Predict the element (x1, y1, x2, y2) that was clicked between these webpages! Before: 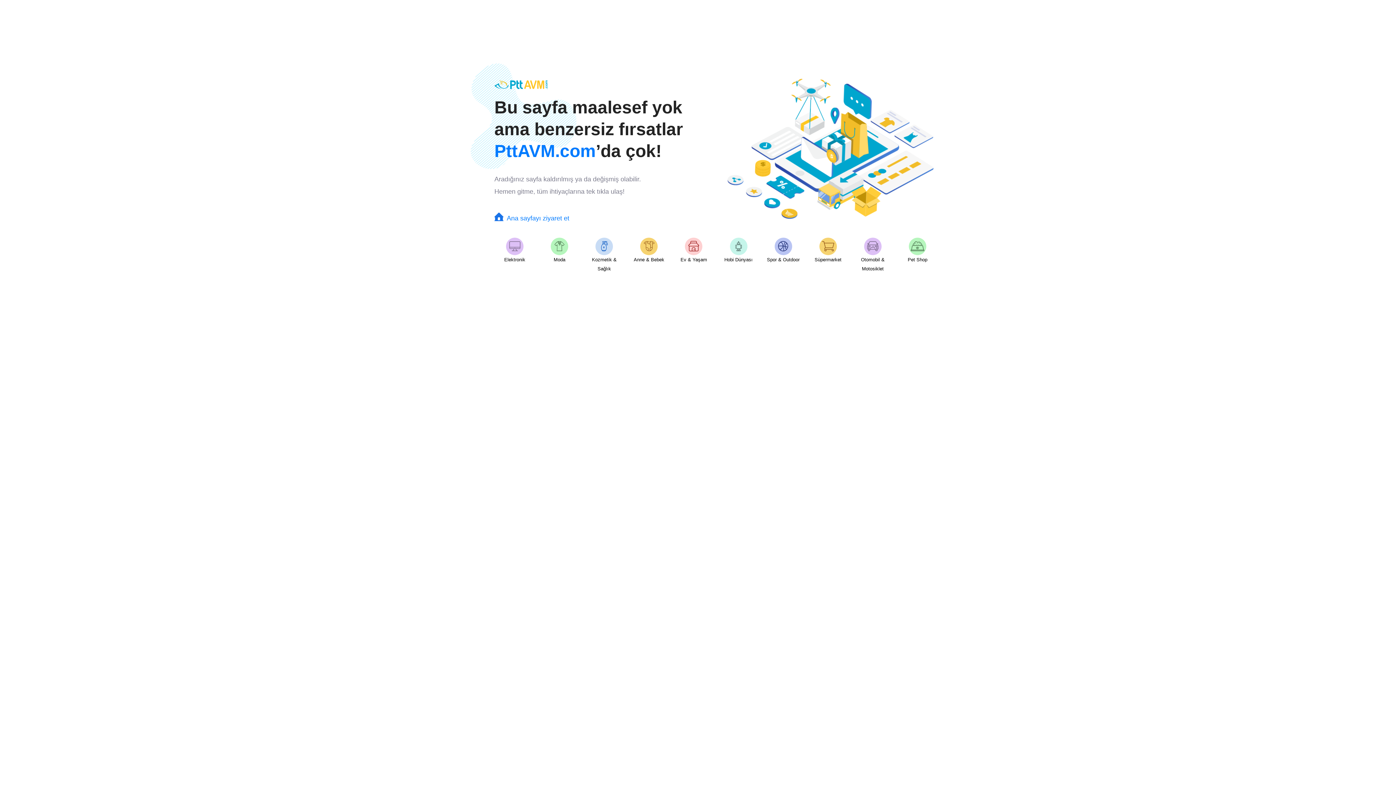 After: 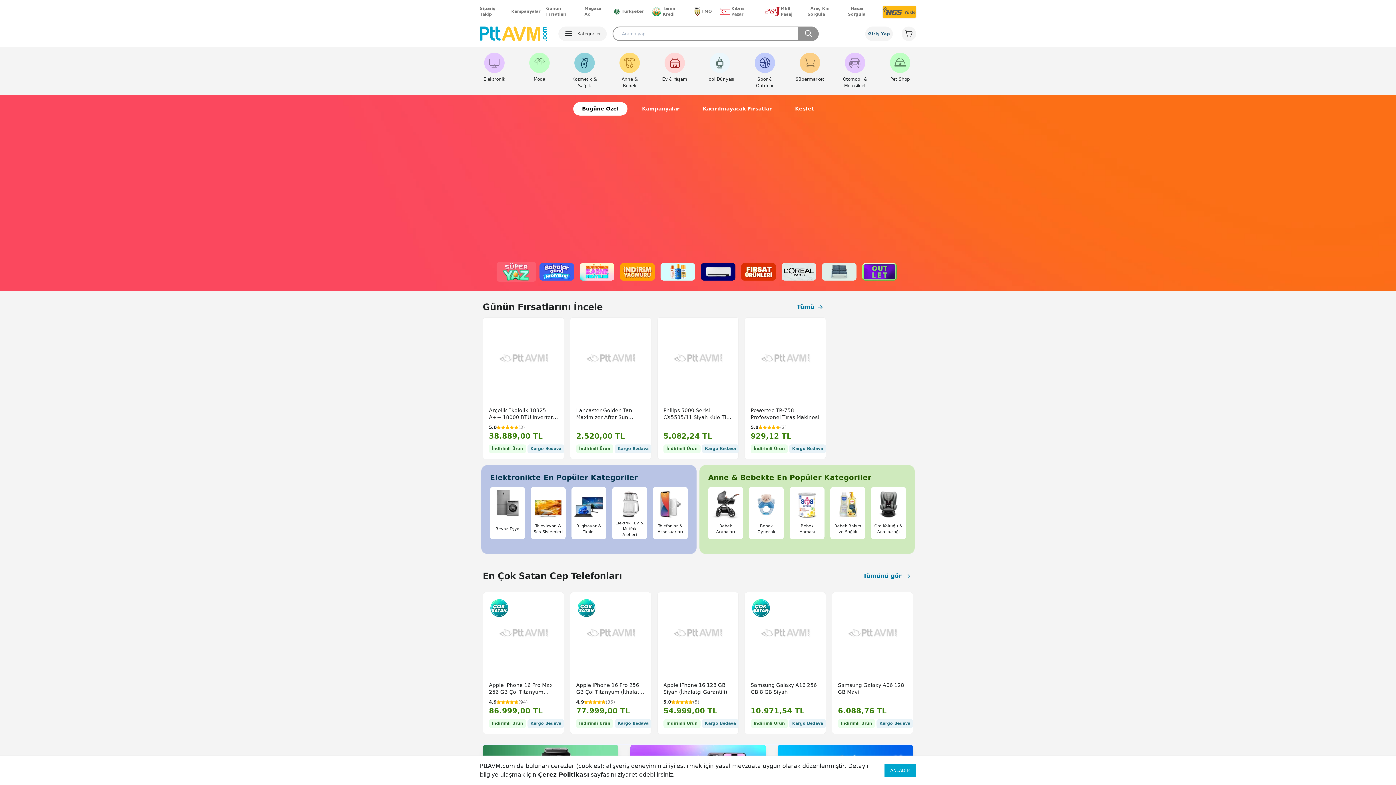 Action: bbox: (494, 141, 596, 160) label: PttAVM.com